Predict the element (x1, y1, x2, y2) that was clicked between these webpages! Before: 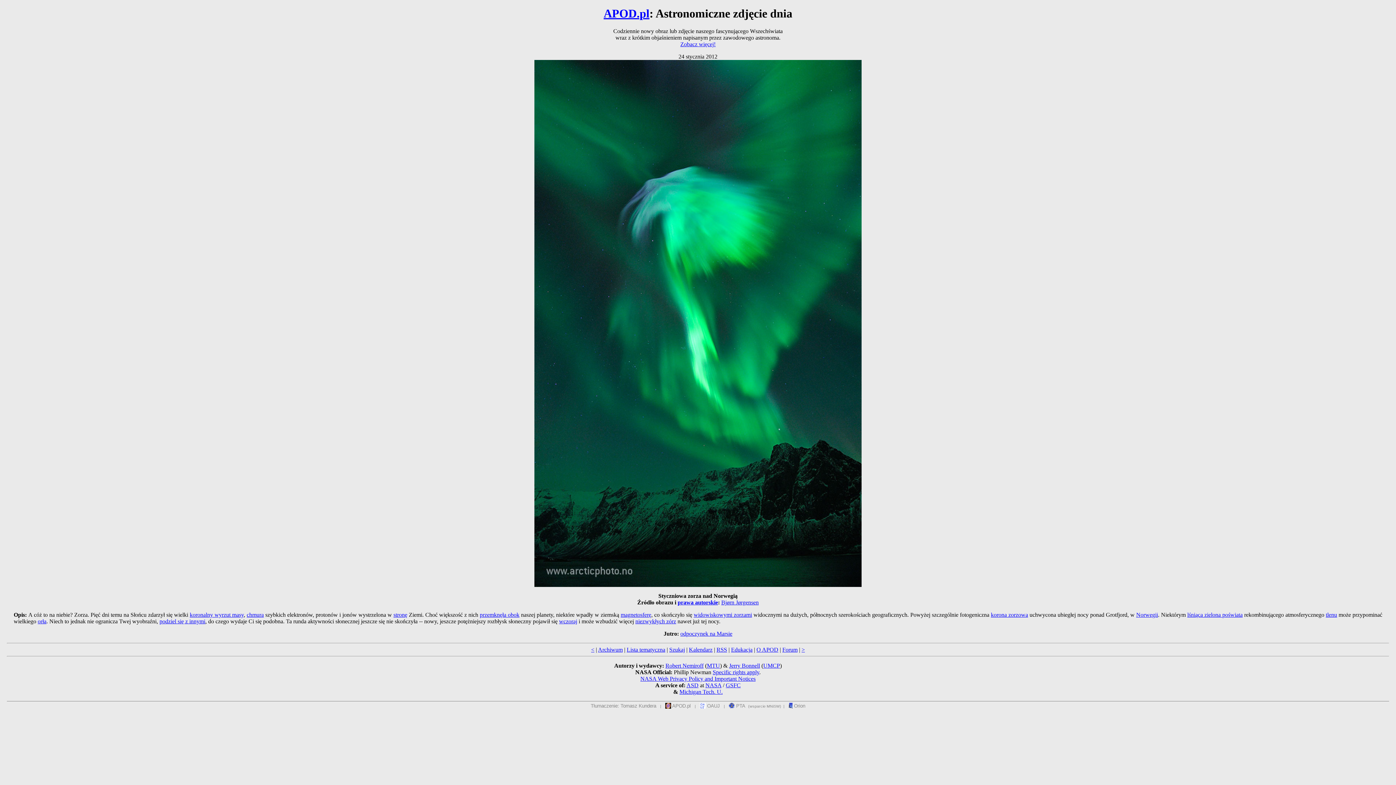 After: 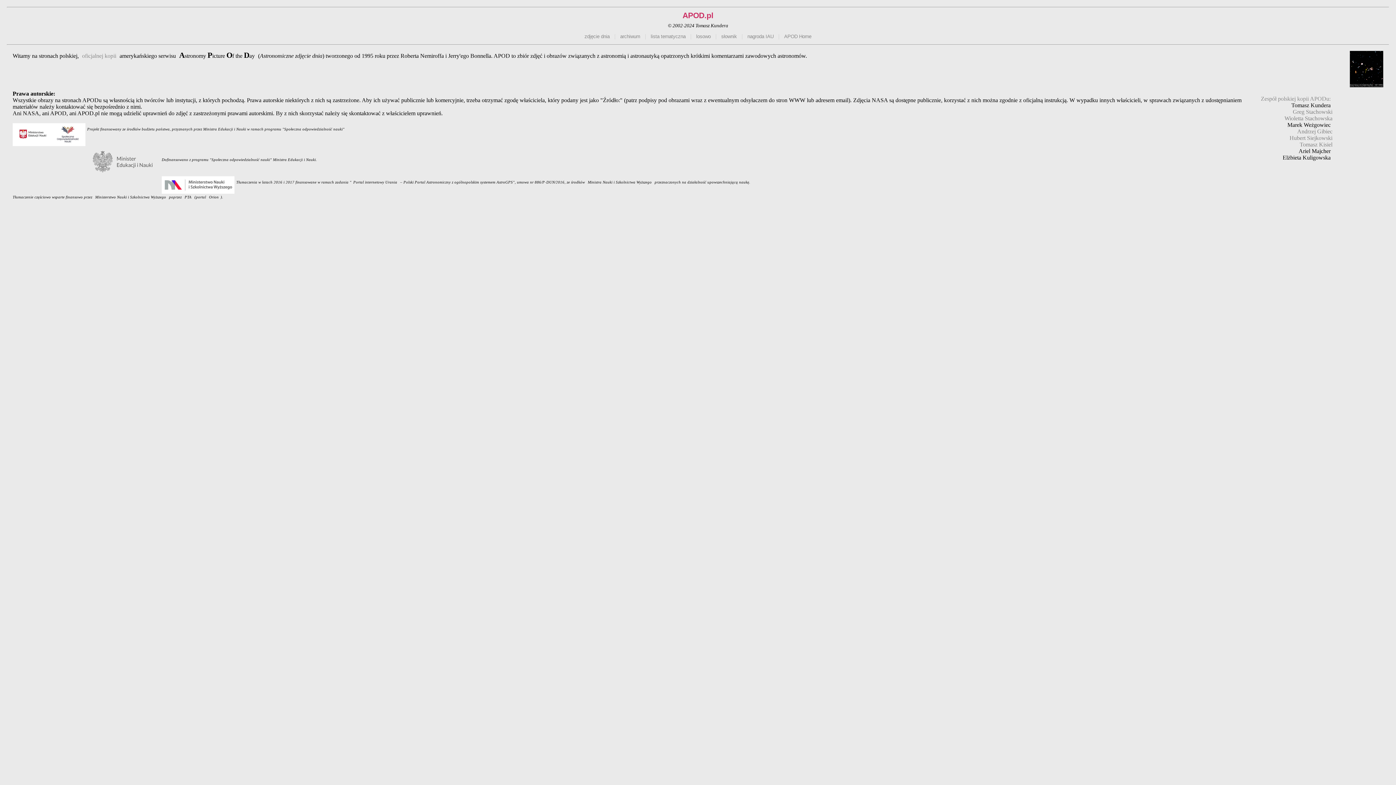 Action: label: prawa autorskie bbox: (677, 599, 718, 605)